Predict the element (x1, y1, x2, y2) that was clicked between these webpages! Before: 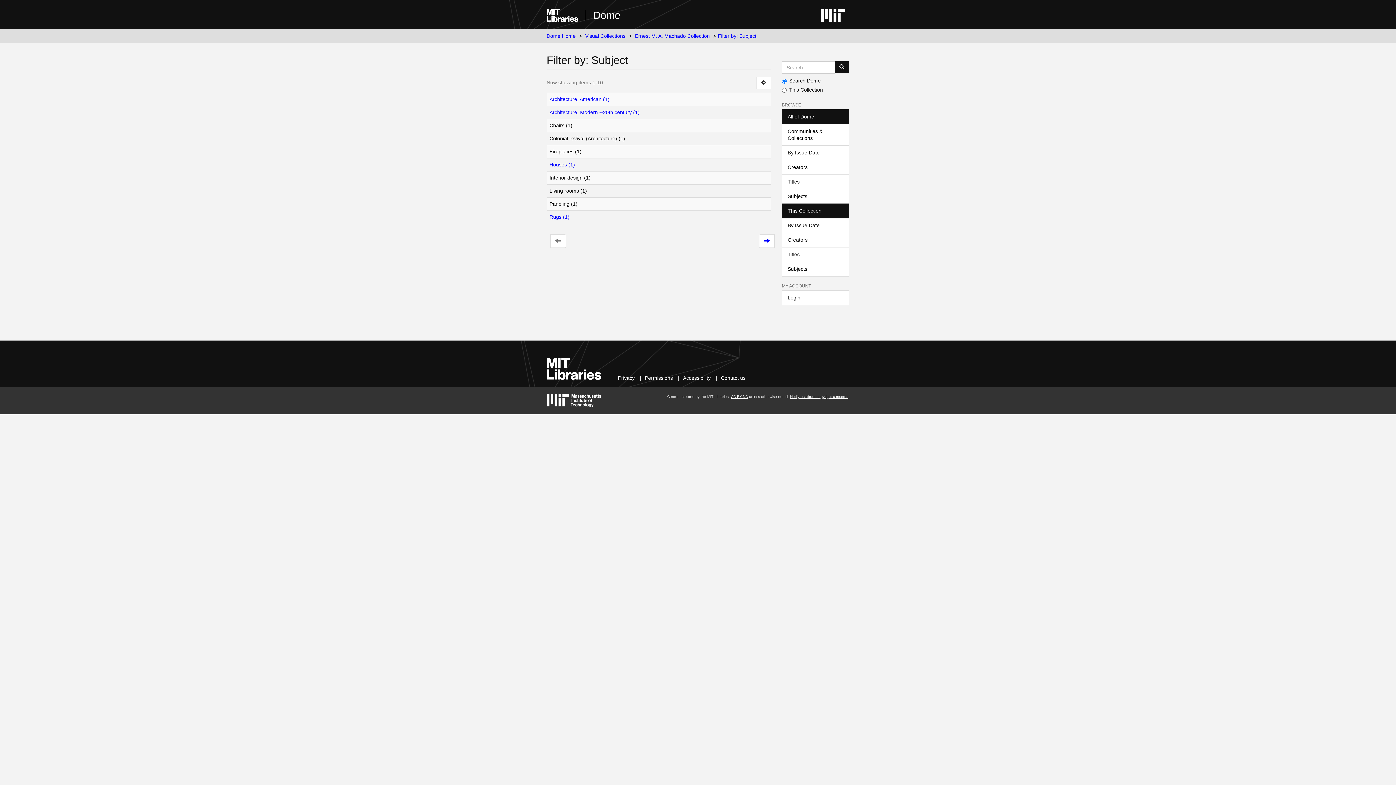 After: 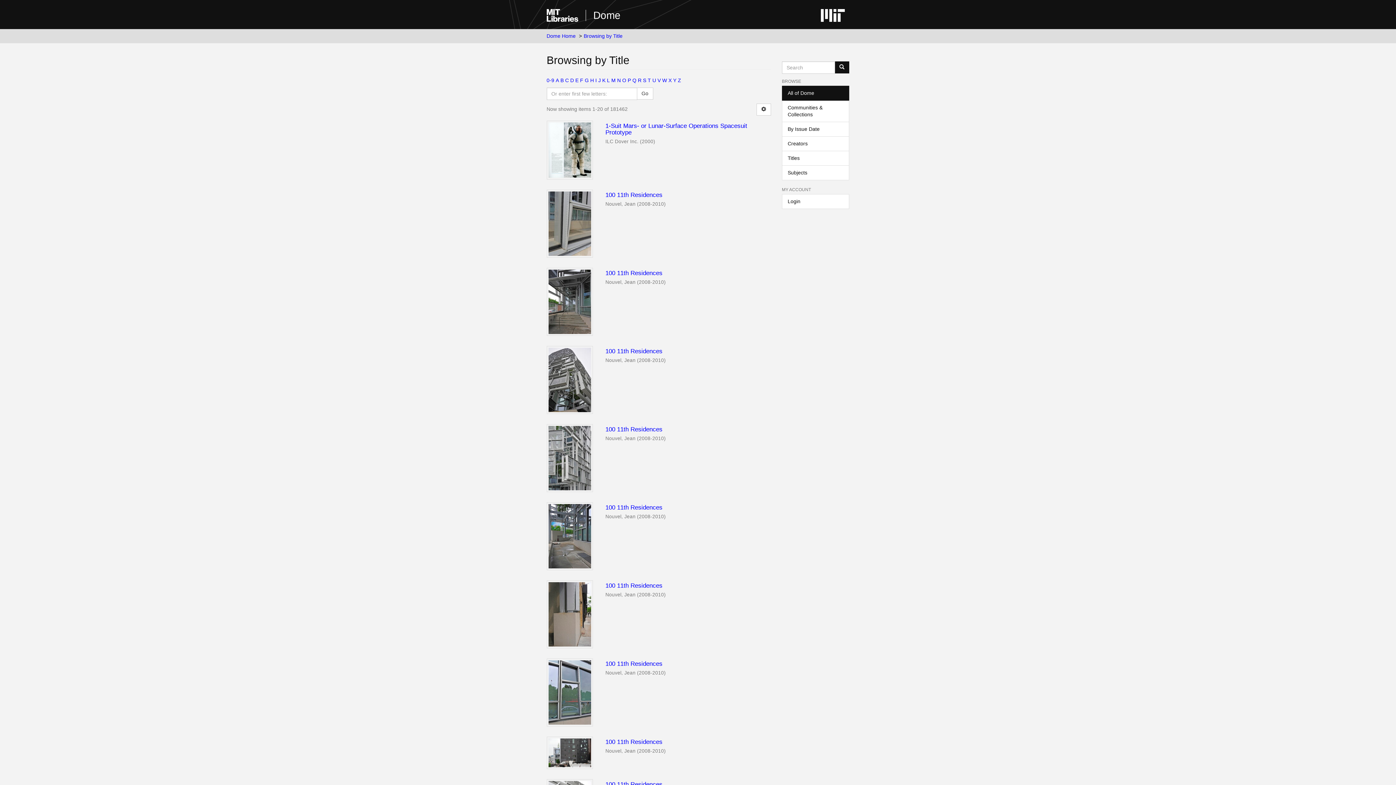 Action: label: Titles bbox: (782, 174, 849, 189)